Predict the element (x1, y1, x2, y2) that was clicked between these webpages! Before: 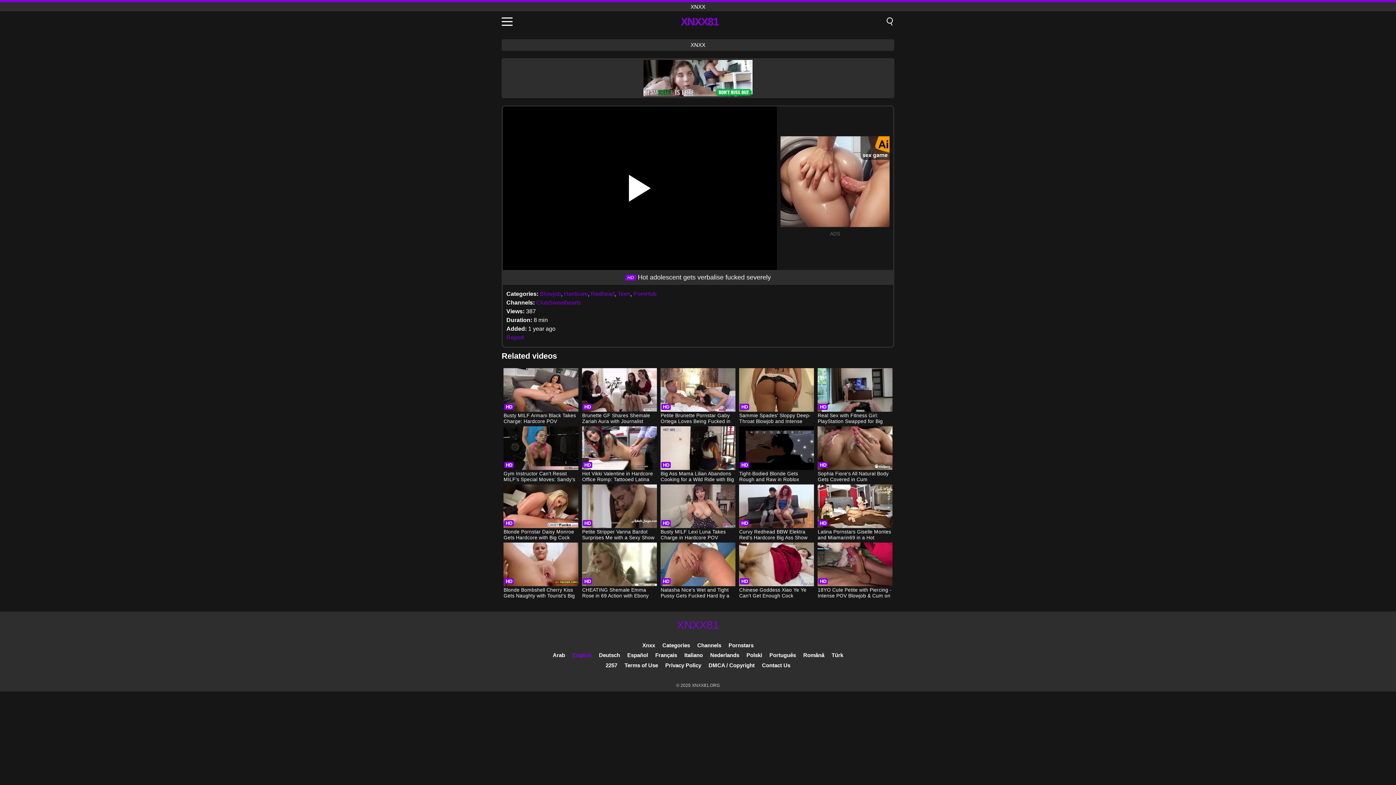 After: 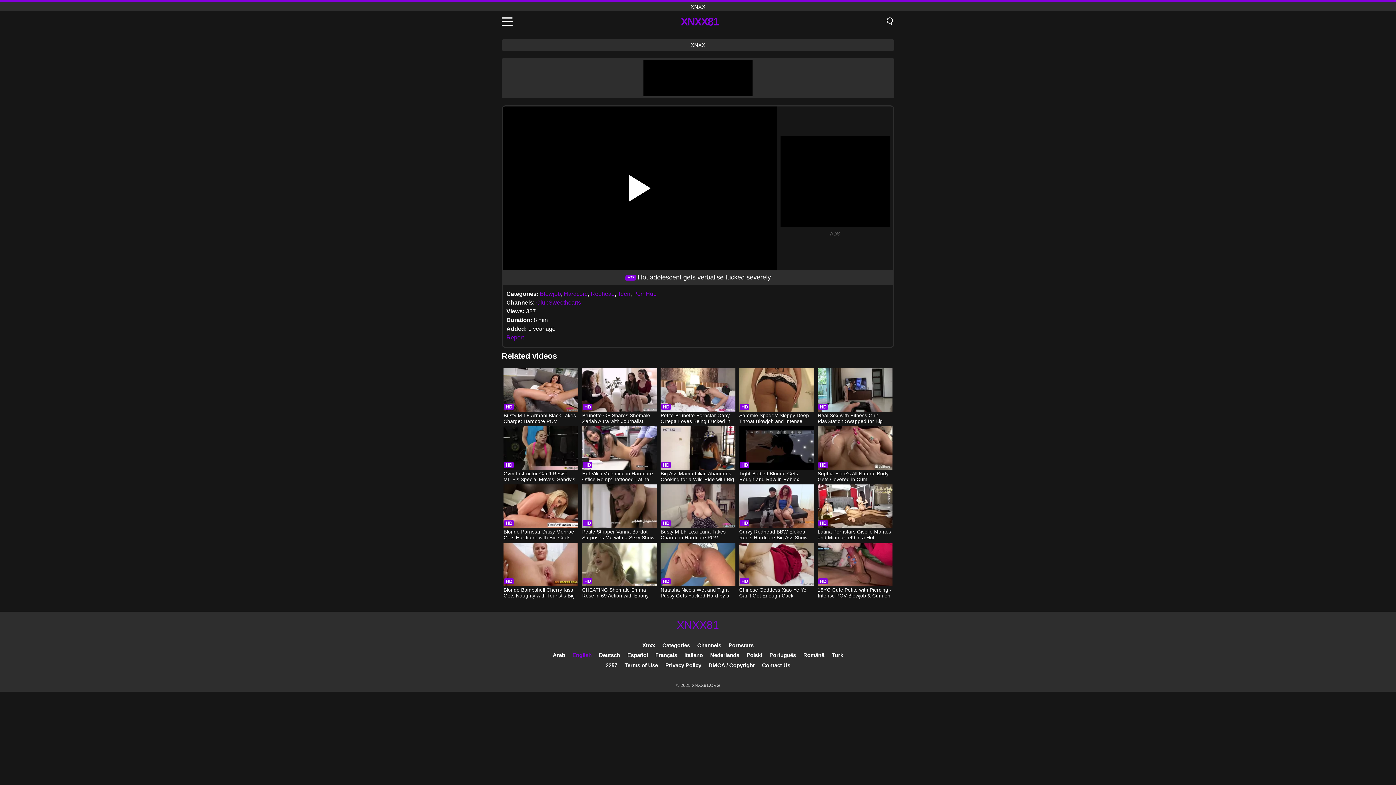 Action: bbox: (506, 334, 524, 340) label: Report